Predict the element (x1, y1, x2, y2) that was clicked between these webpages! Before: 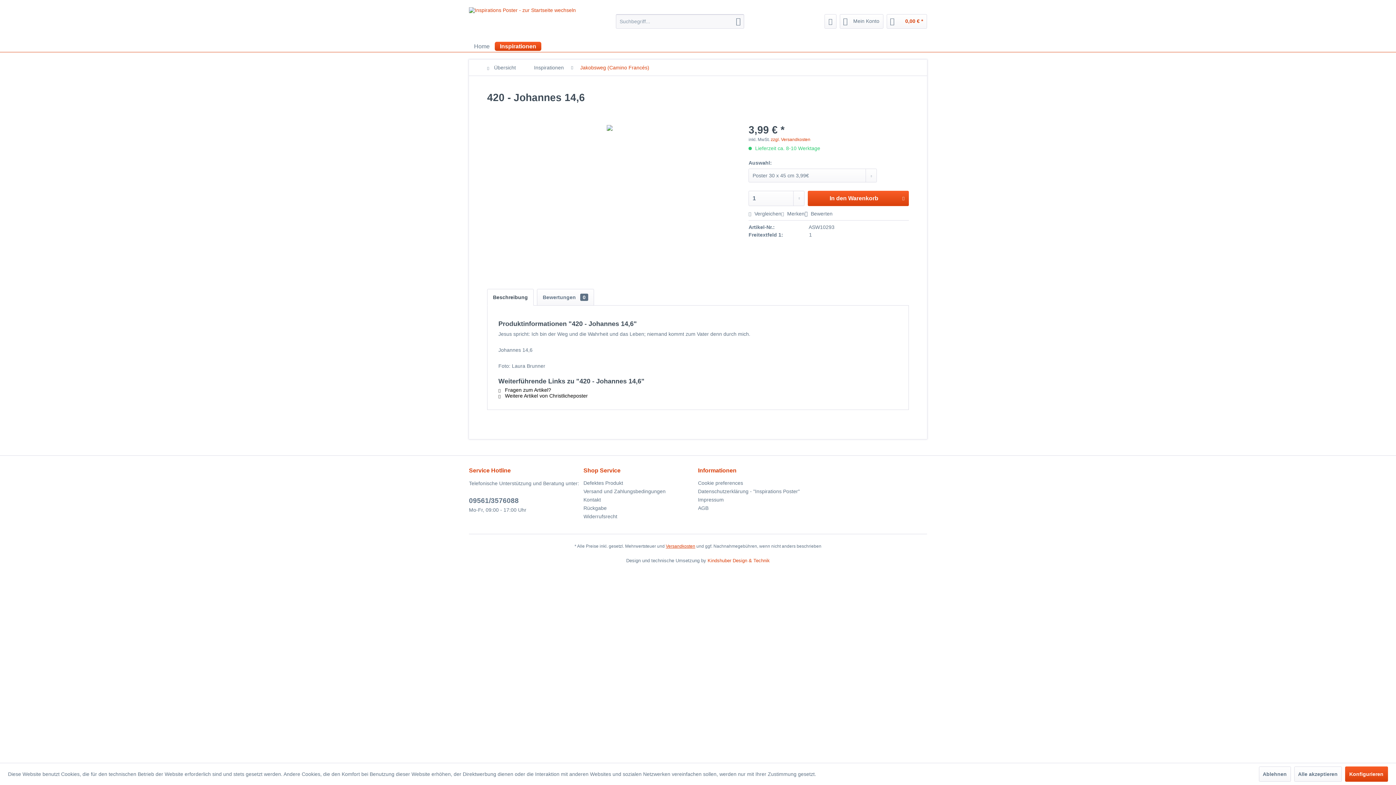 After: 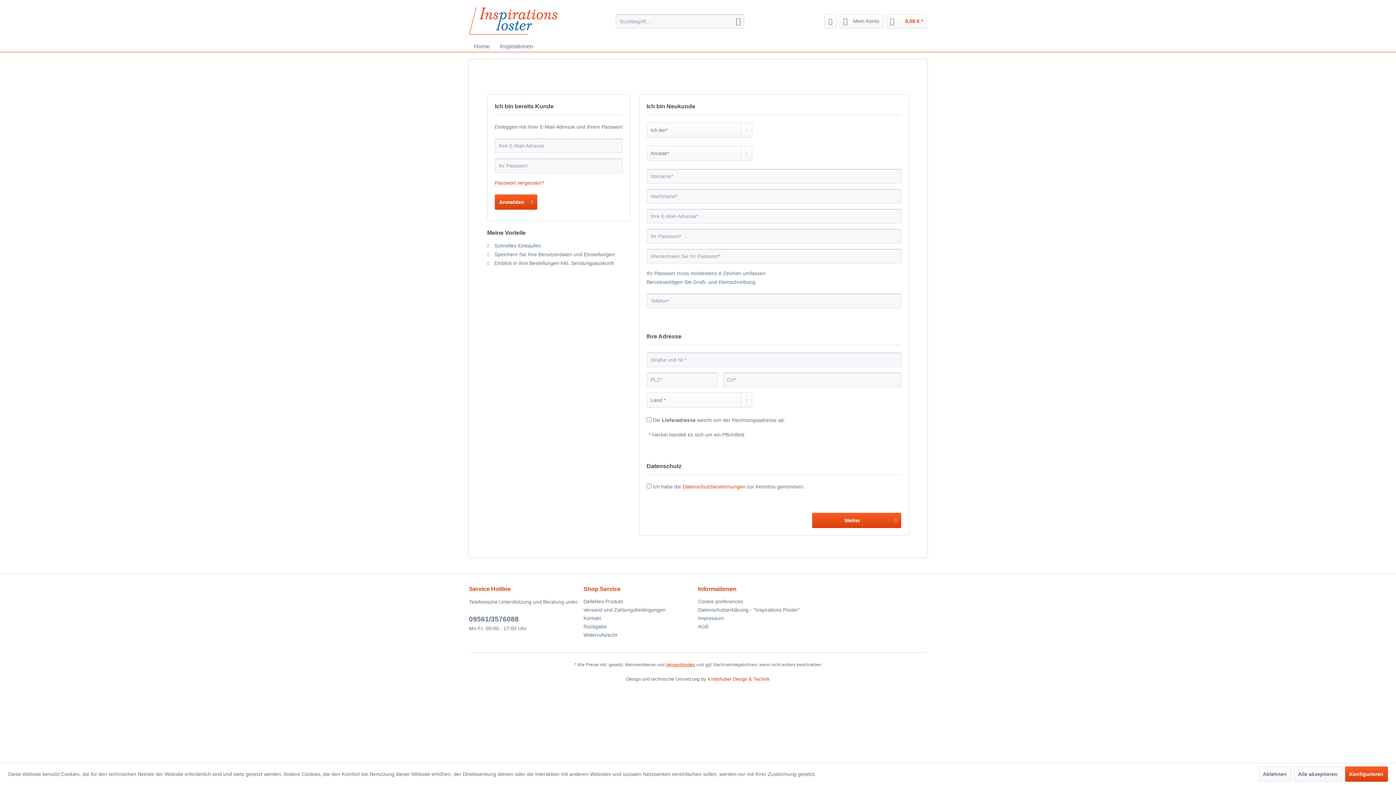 Action: bbox: (840, 14, 883, 28) label: Mein Konto